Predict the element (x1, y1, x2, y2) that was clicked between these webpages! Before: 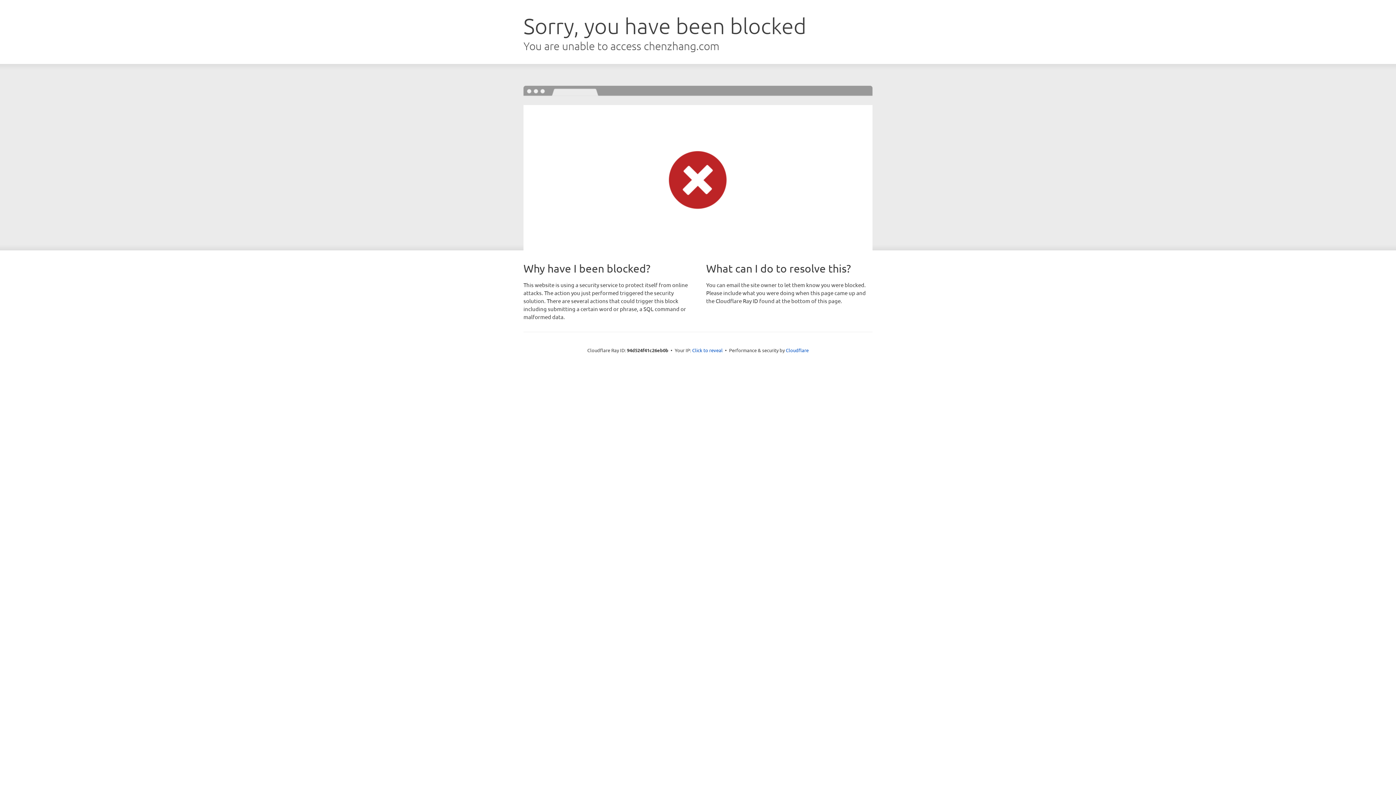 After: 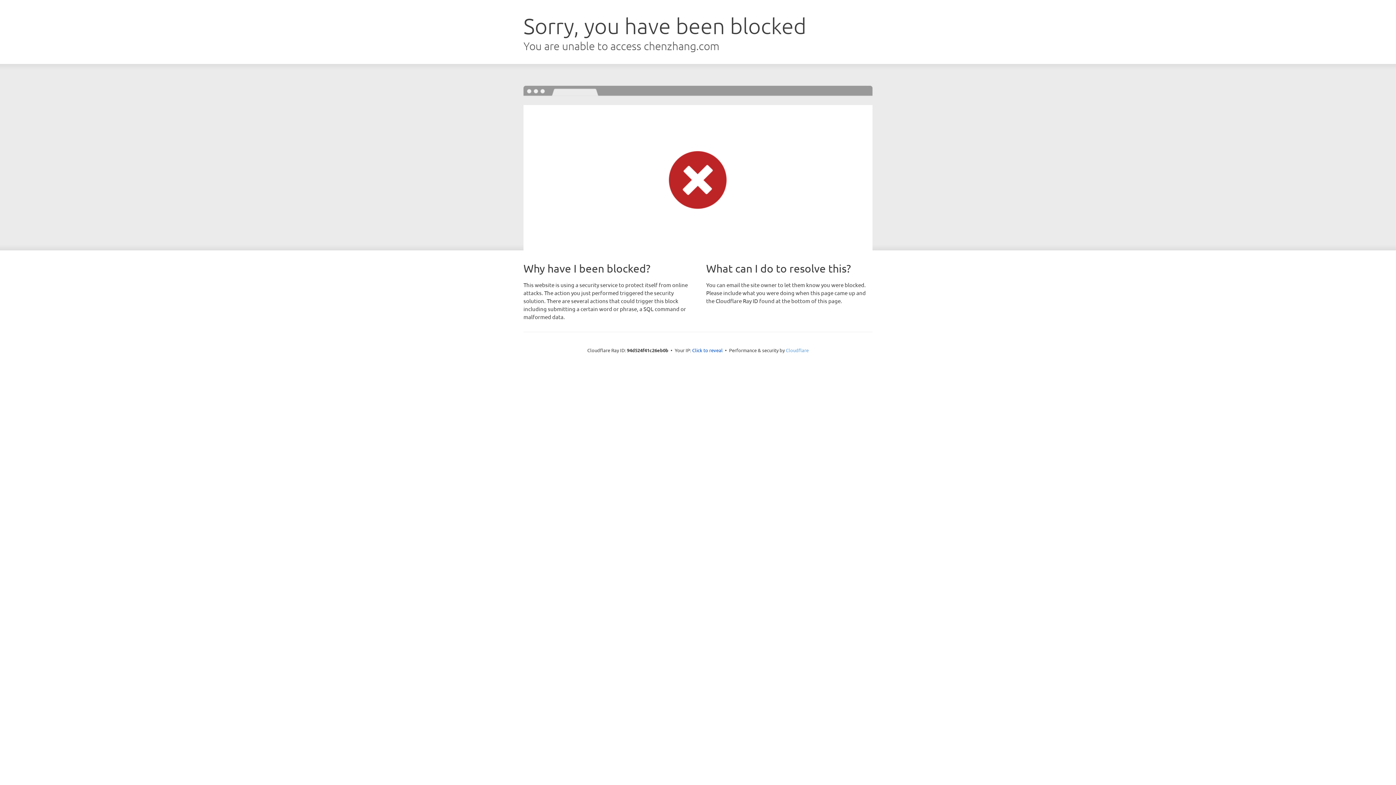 Action: label: Cloudflare bbox: (786, 347, 808, 353)